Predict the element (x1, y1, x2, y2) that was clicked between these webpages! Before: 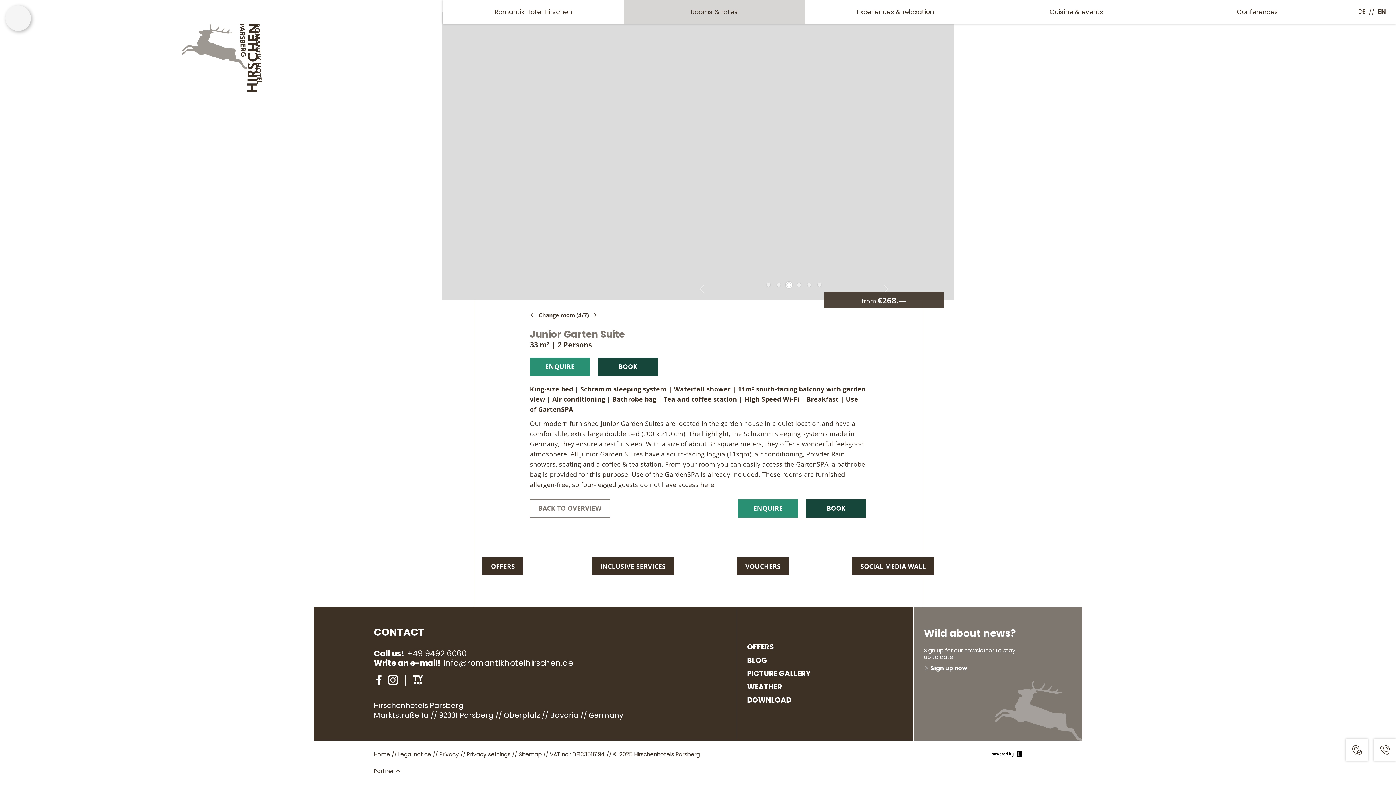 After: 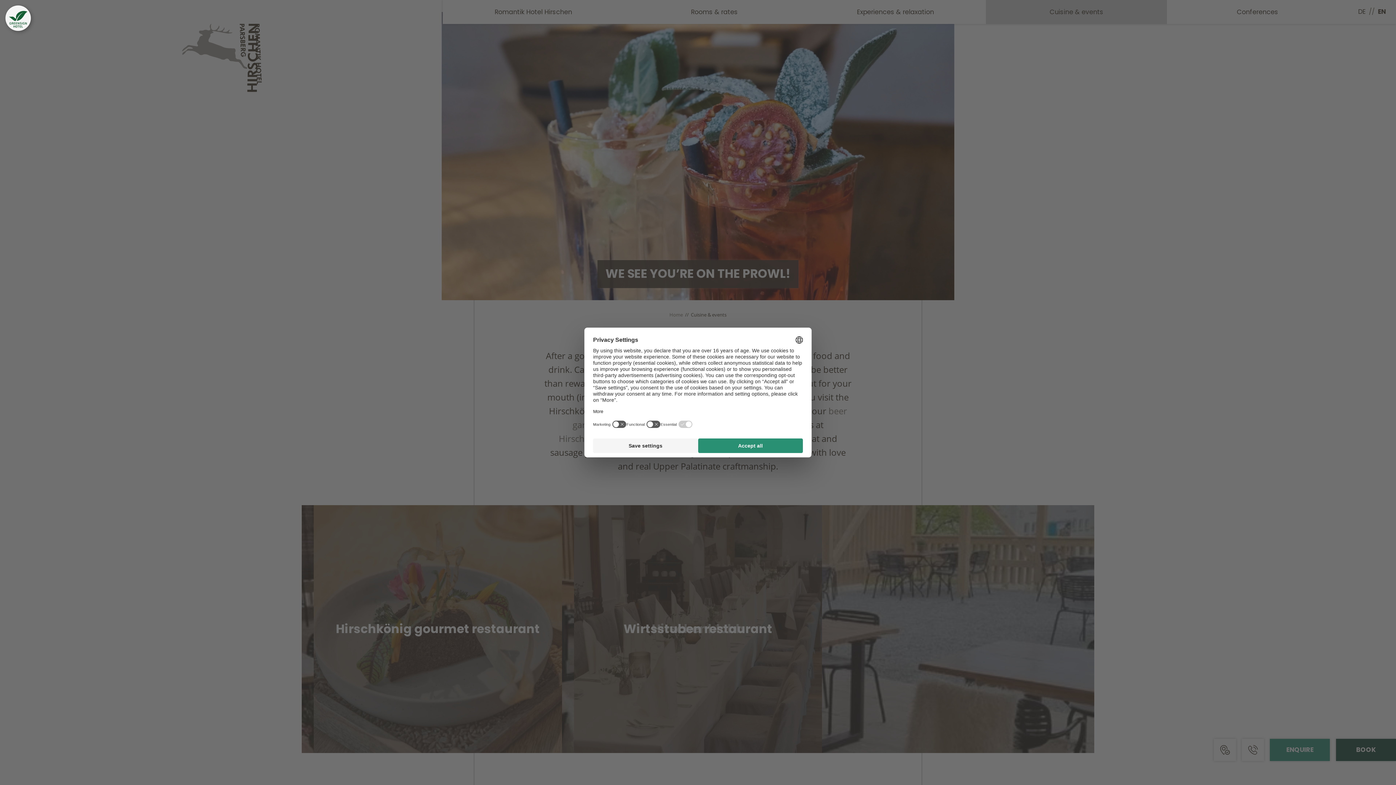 Action: bbox: (986, 0, 1167, 24) label: Cuisine & events